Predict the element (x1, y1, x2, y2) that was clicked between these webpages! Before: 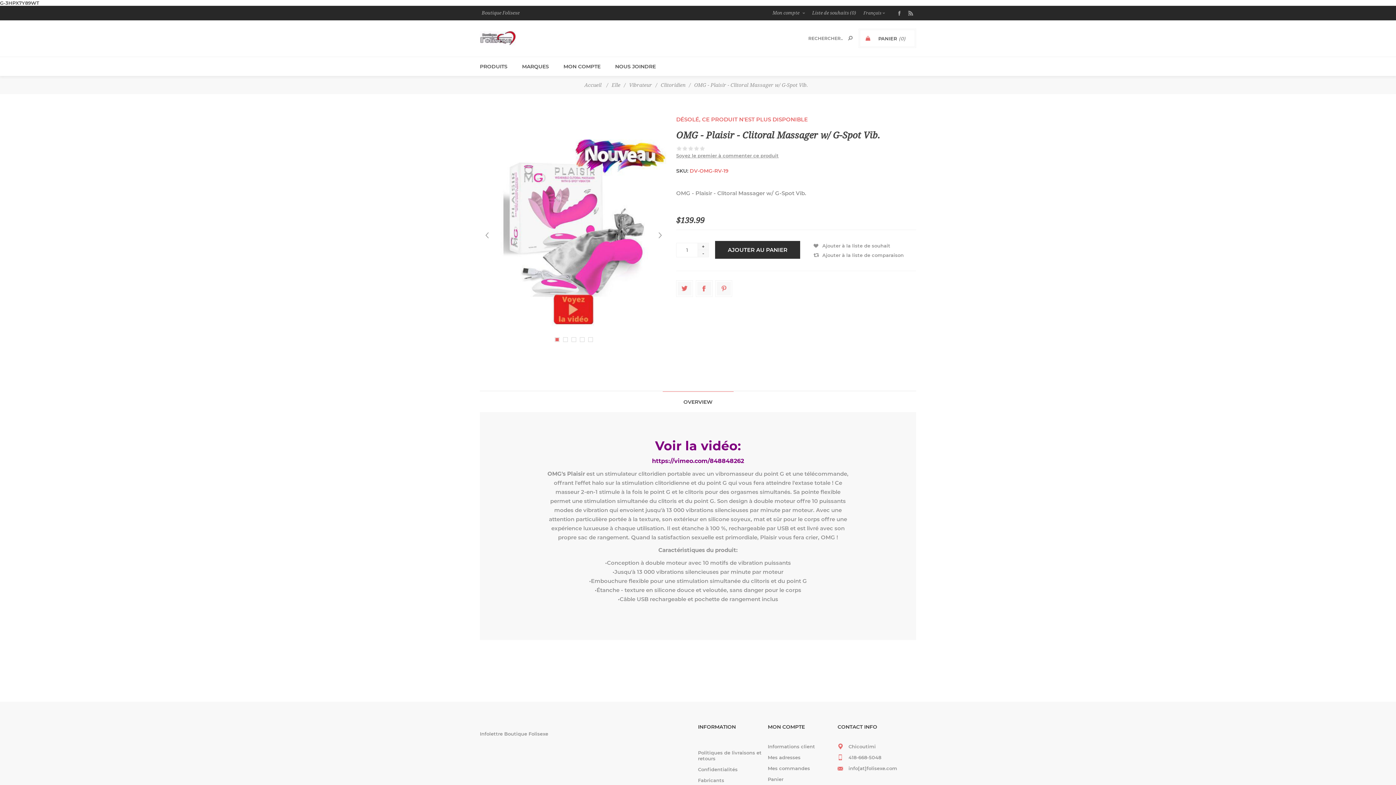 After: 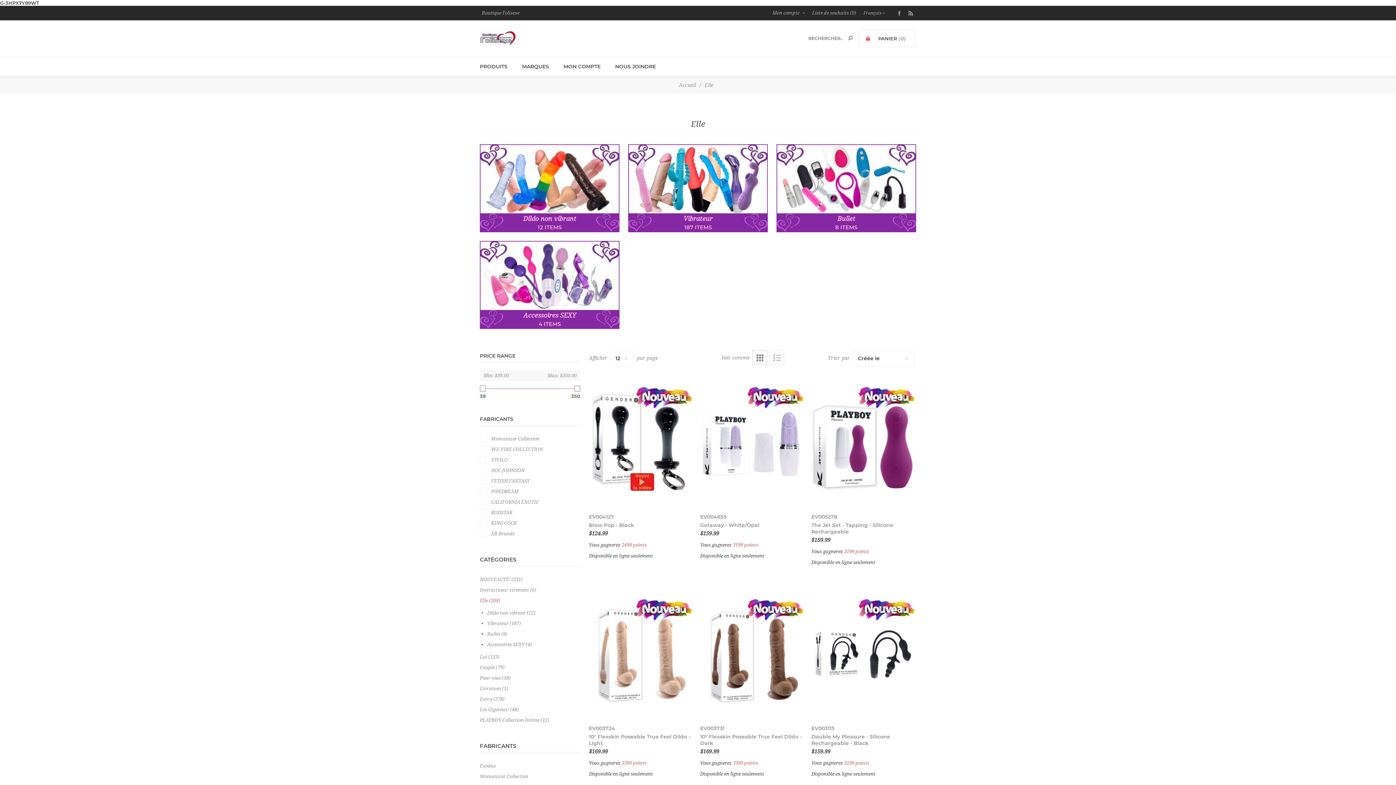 Action: bbox: (611, 79, 620, 90) label: Elle